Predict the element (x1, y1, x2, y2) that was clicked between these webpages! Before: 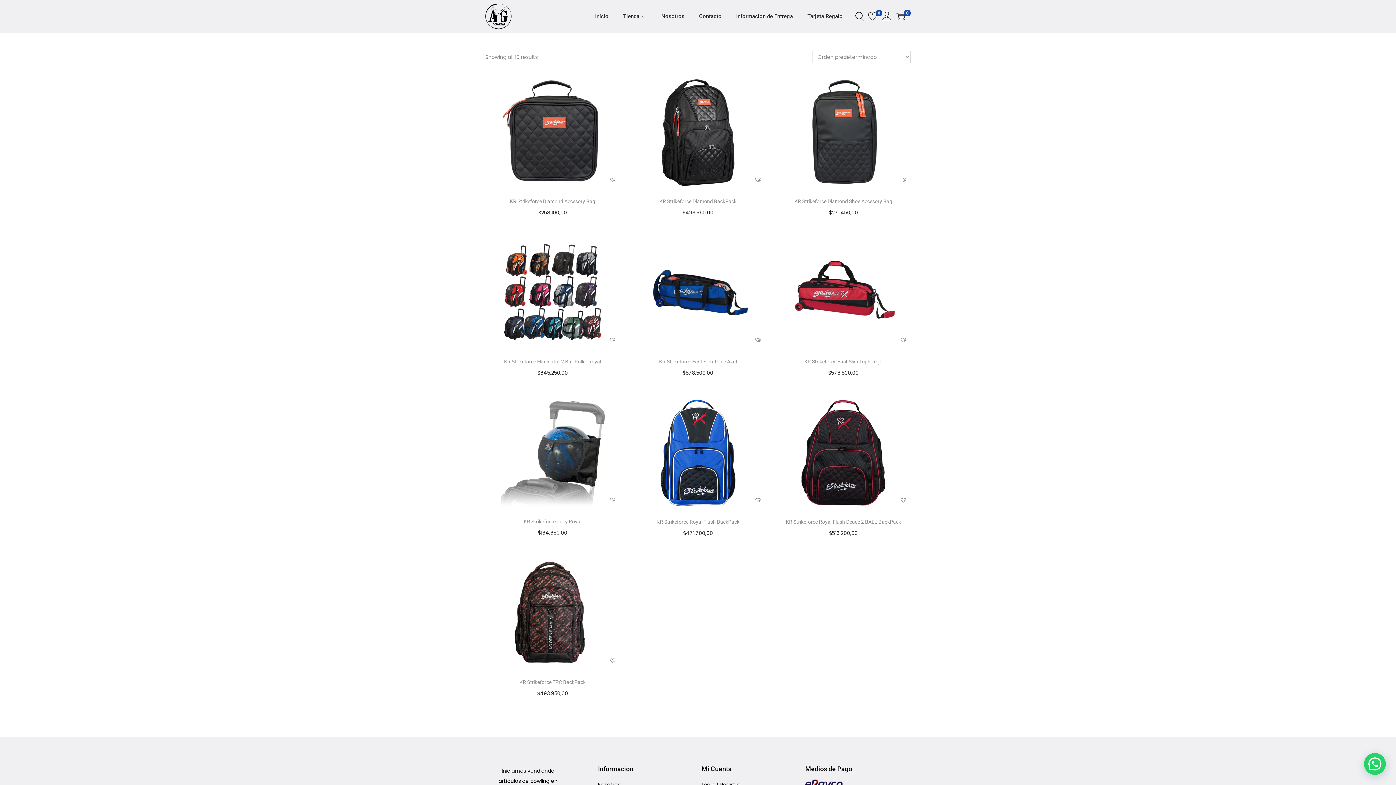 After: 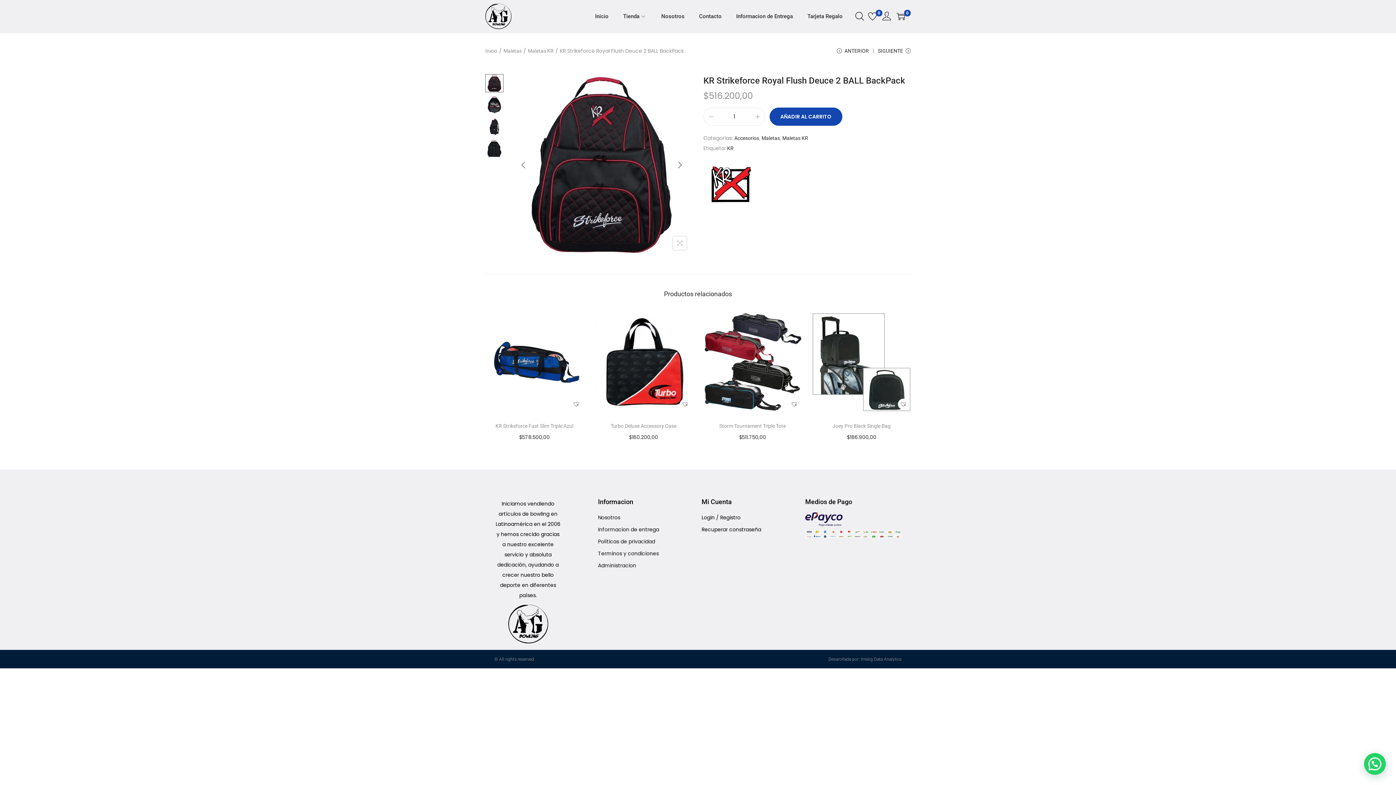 Action: bbox: (785, 519, 901, 525) label: KR Strikeforce Royal Flush Deuce 2 BALL BackPack